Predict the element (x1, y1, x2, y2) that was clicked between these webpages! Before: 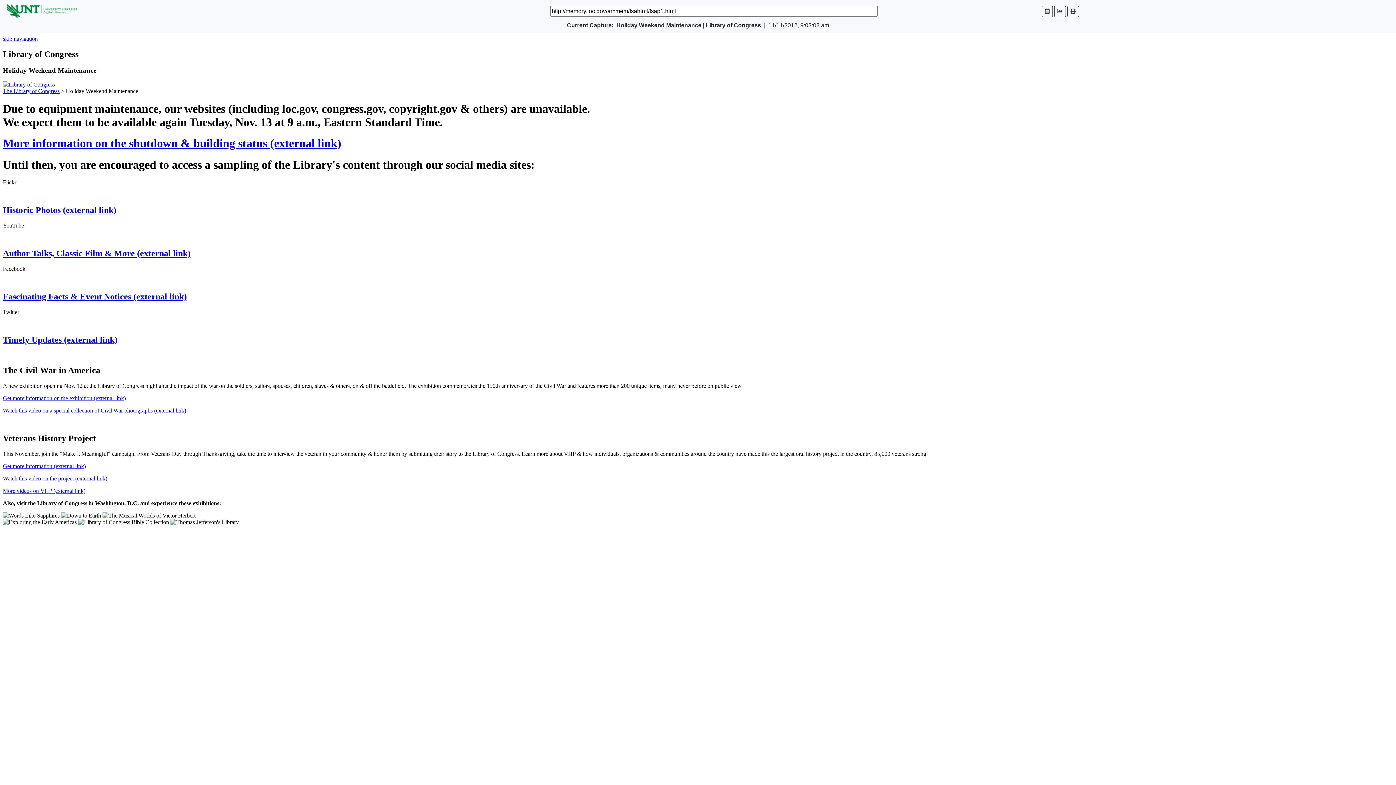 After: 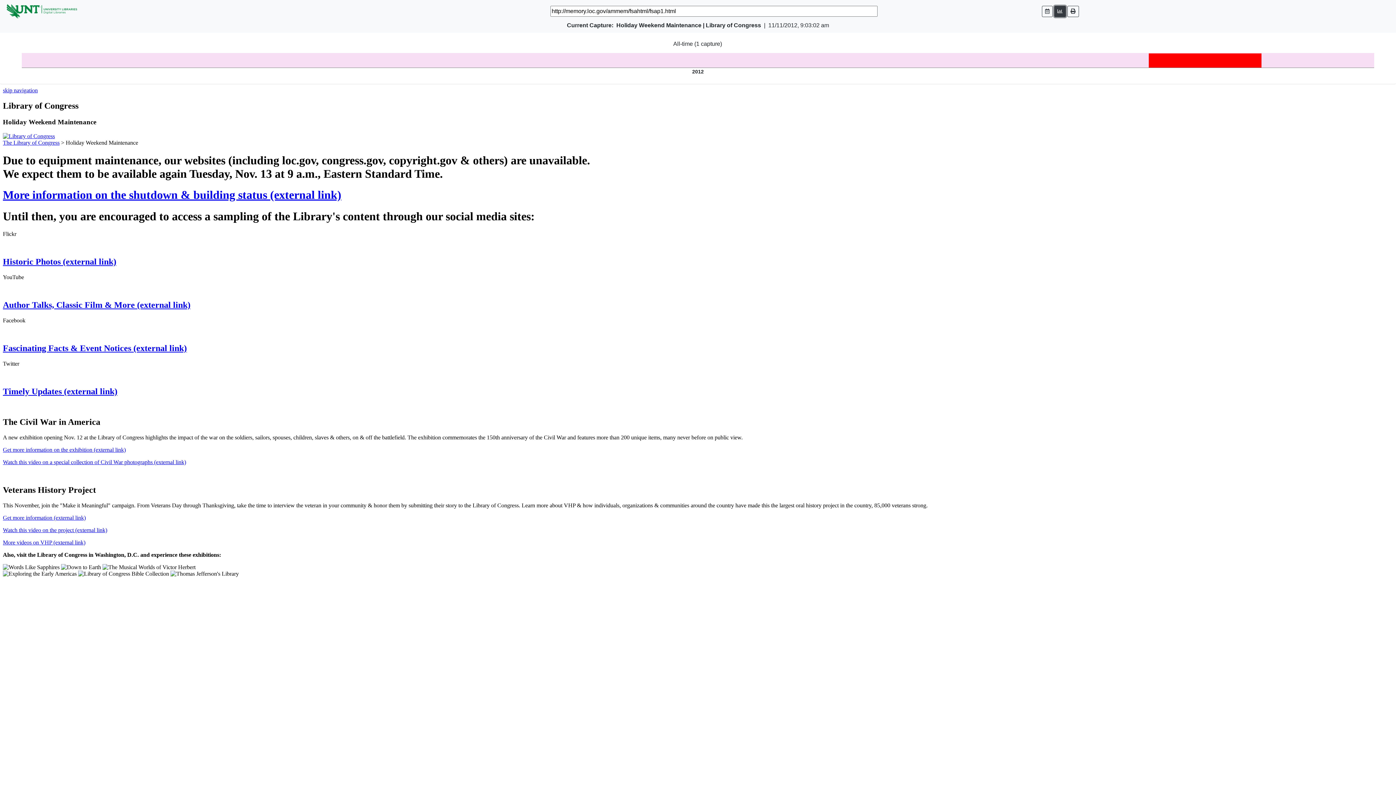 Action: bbox: (1054, 5, 1066, 16)